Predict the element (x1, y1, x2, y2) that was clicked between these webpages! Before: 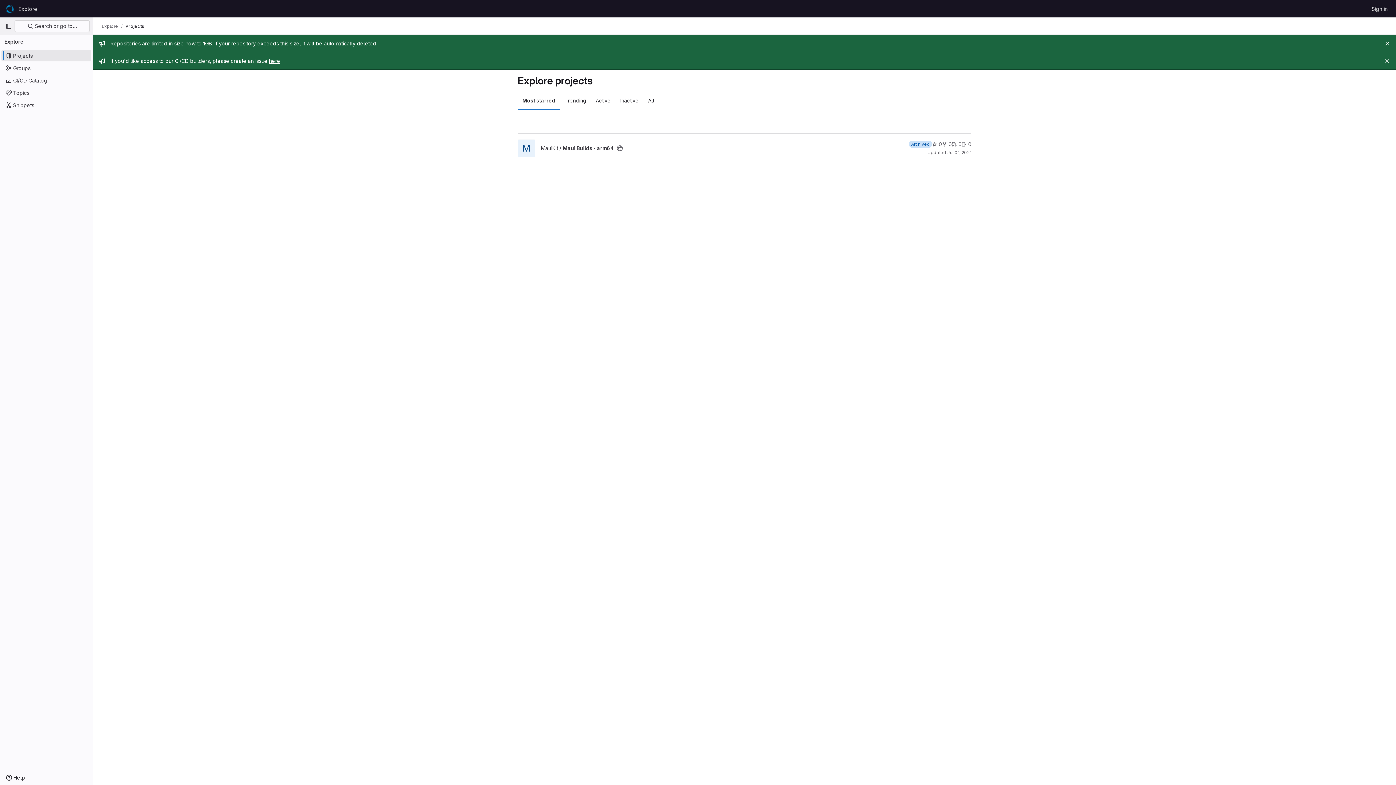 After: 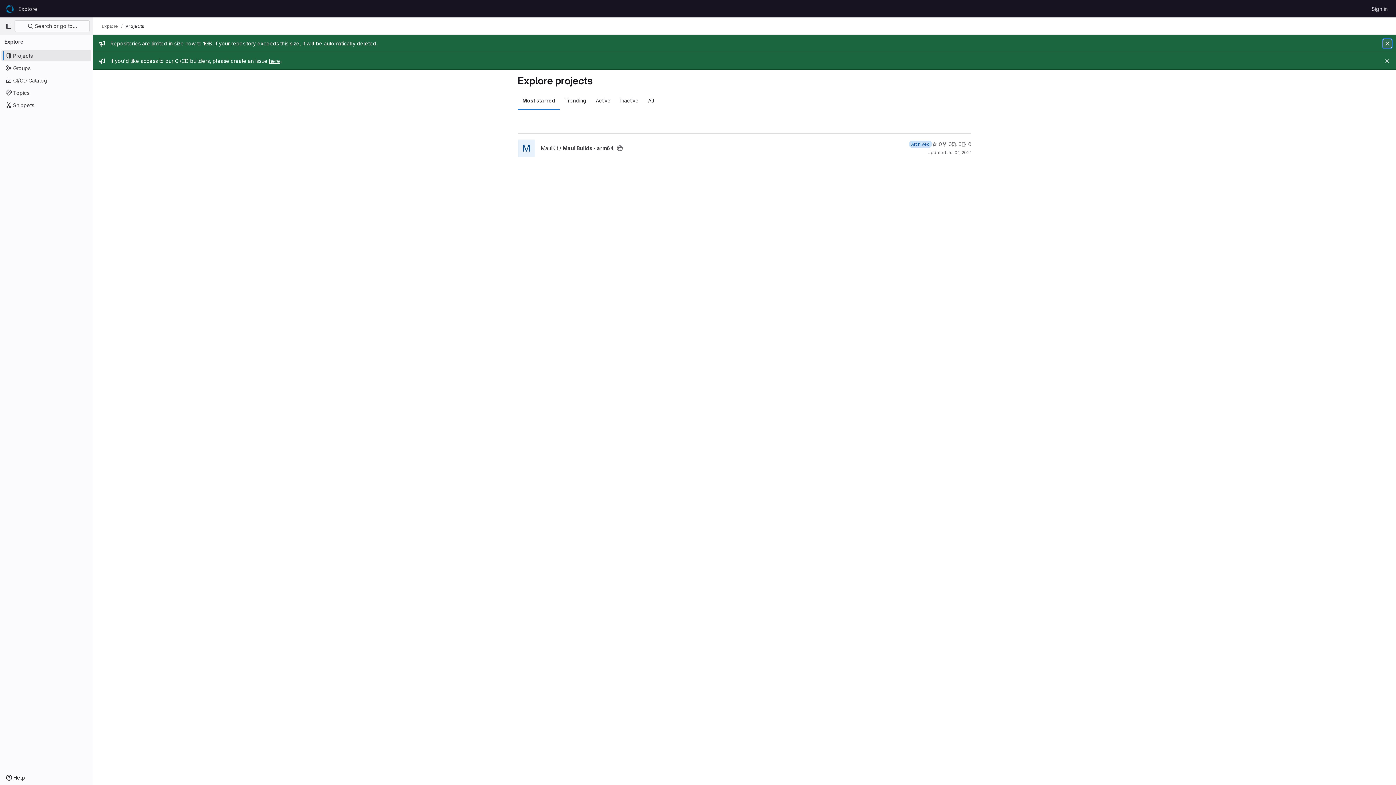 Action: bbox: (1383, 39, 1392, 48) label: Close